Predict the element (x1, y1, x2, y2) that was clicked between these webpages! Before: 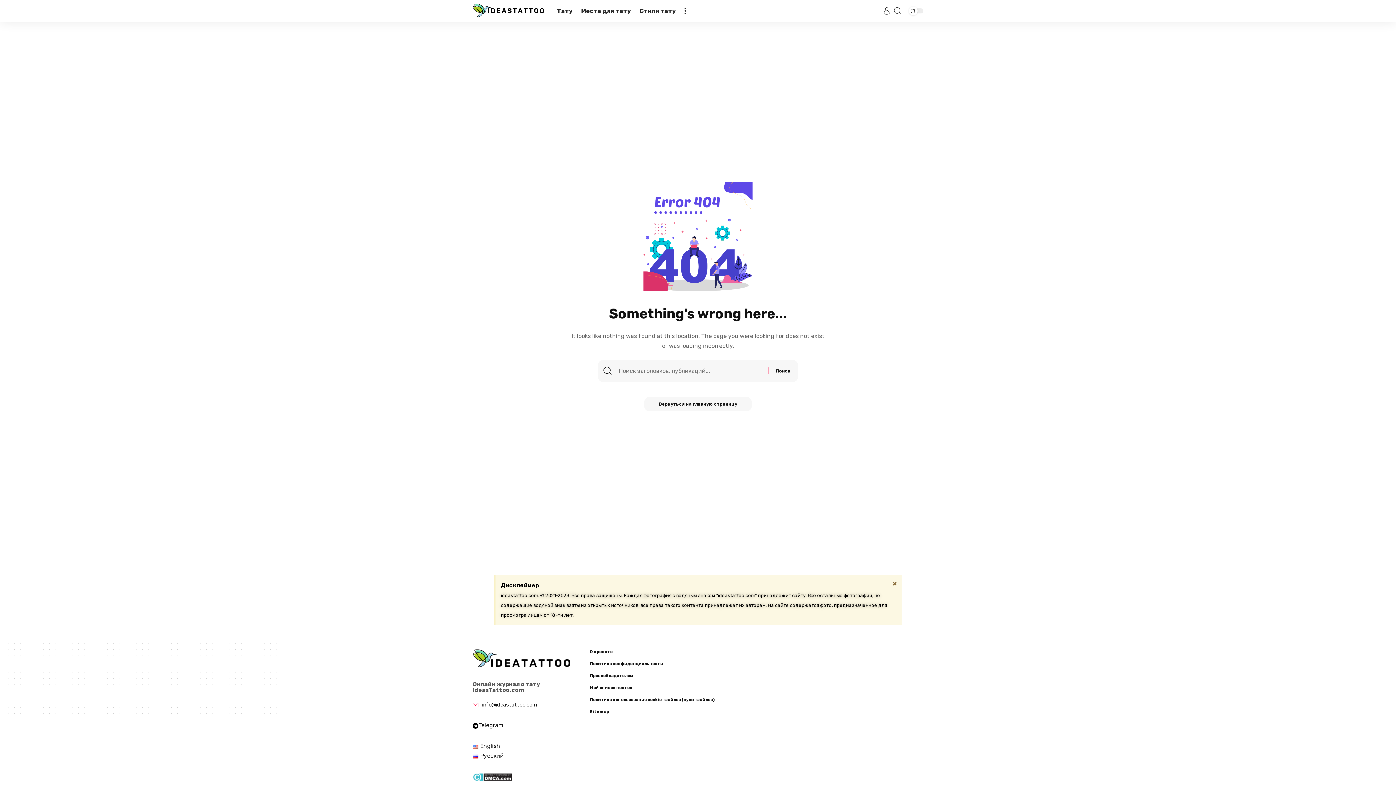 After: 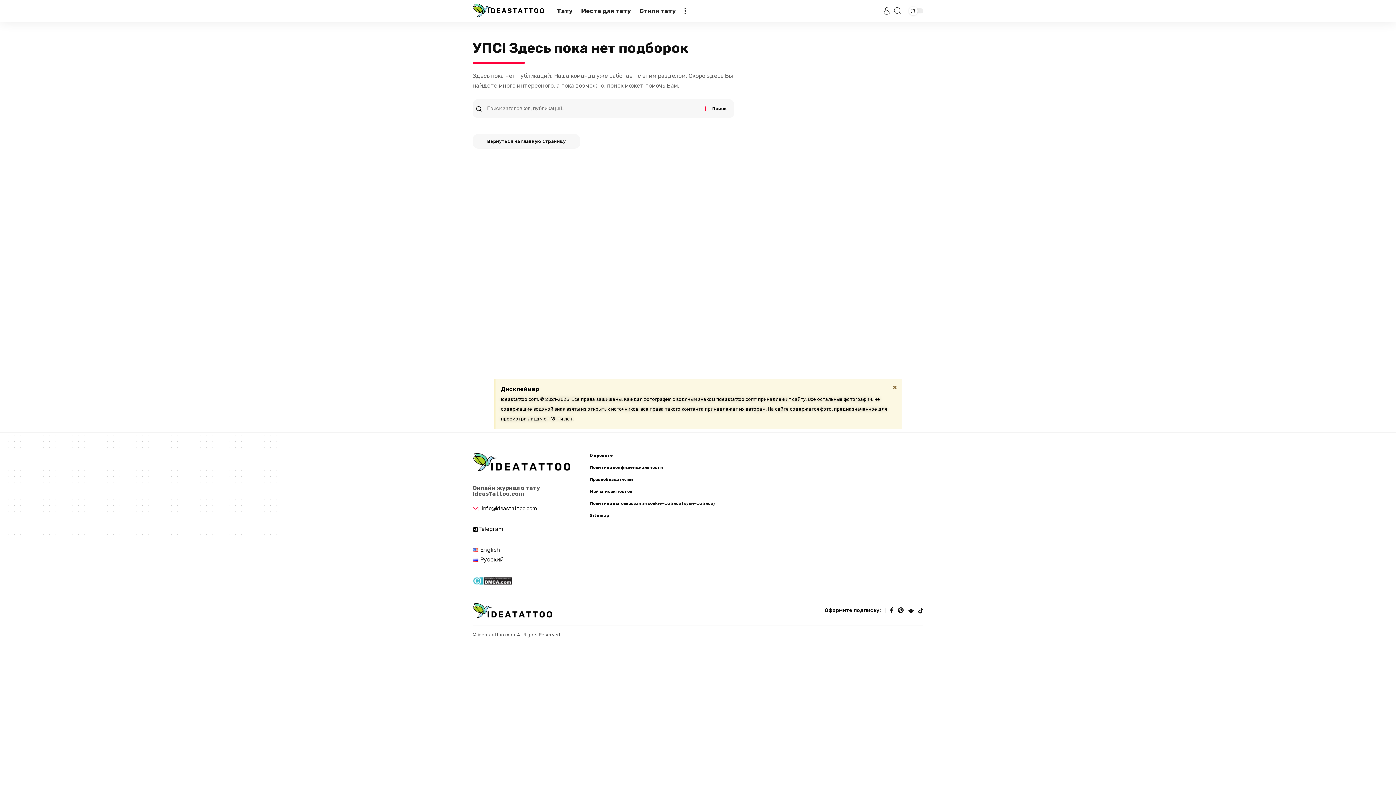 Action: bbox: (590, 681, 806, 693) label: Мой список постов